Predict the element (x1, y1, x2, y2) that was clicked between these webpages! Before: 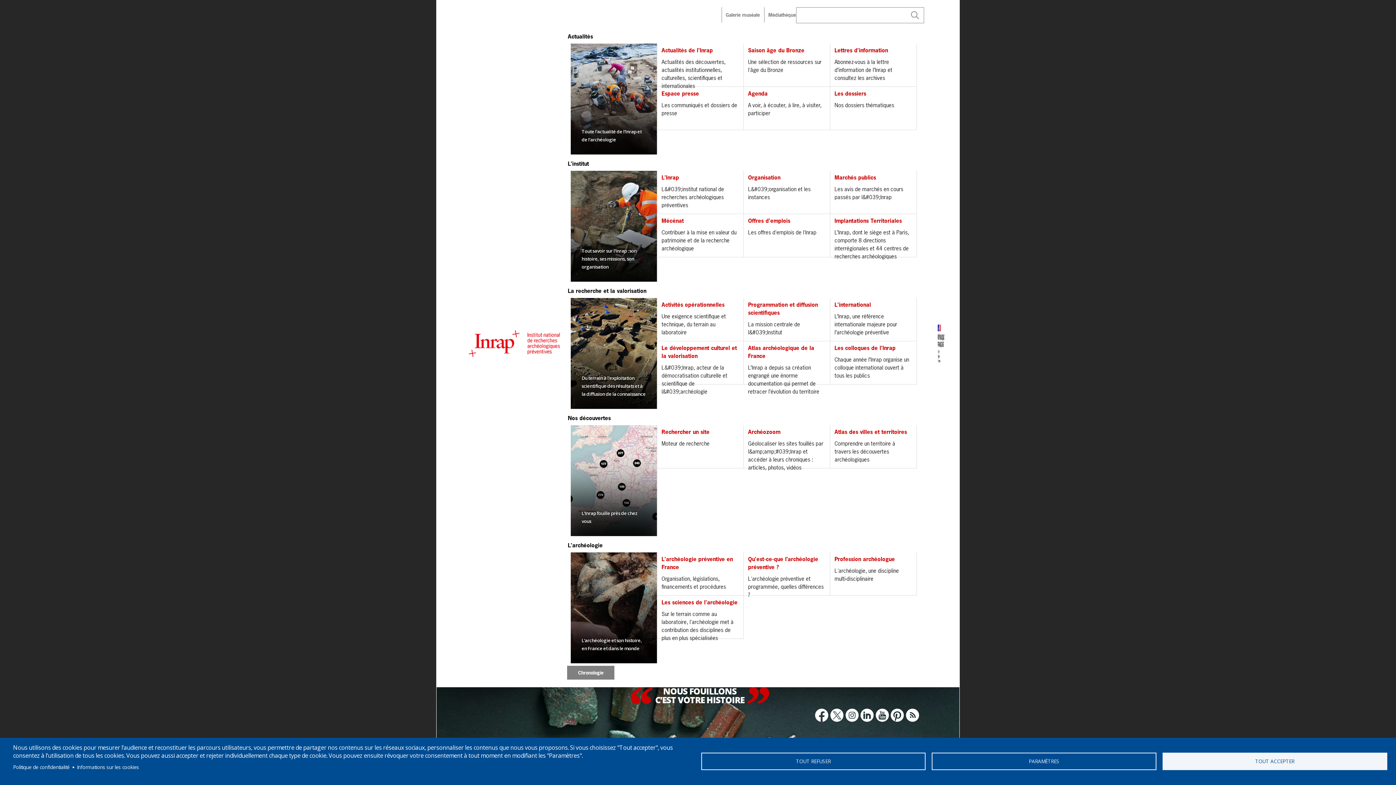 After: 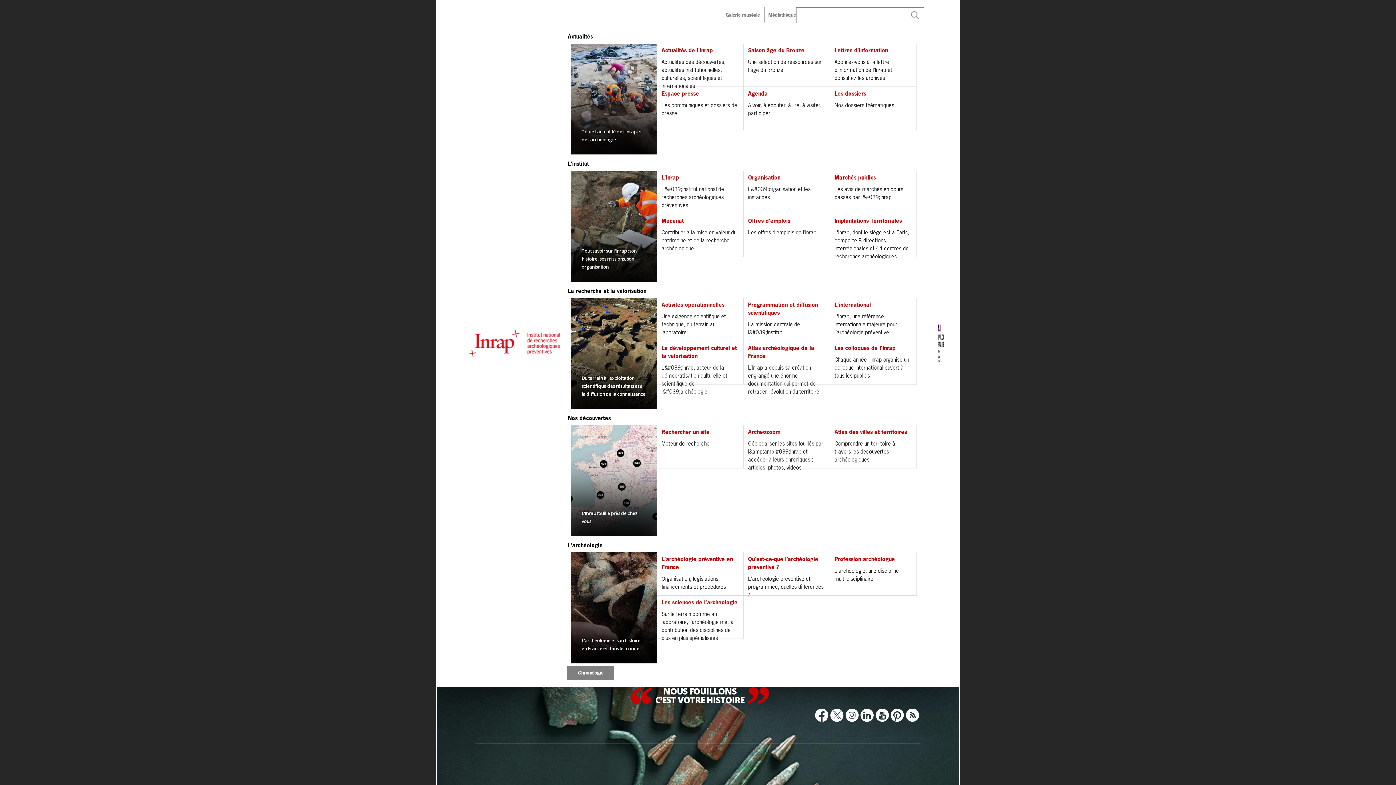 Action: bbox: (701, 753, 925, 770) label: TOUT REFUSER